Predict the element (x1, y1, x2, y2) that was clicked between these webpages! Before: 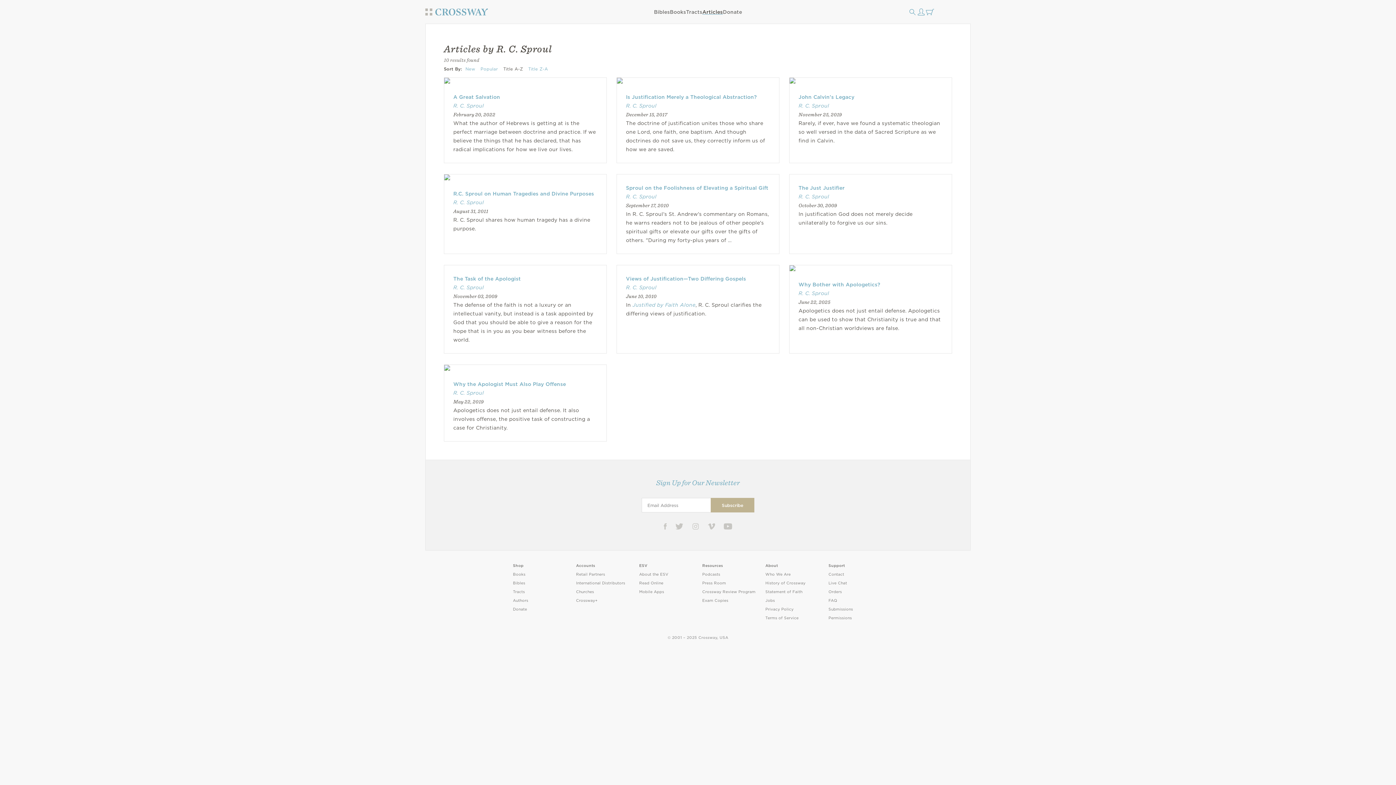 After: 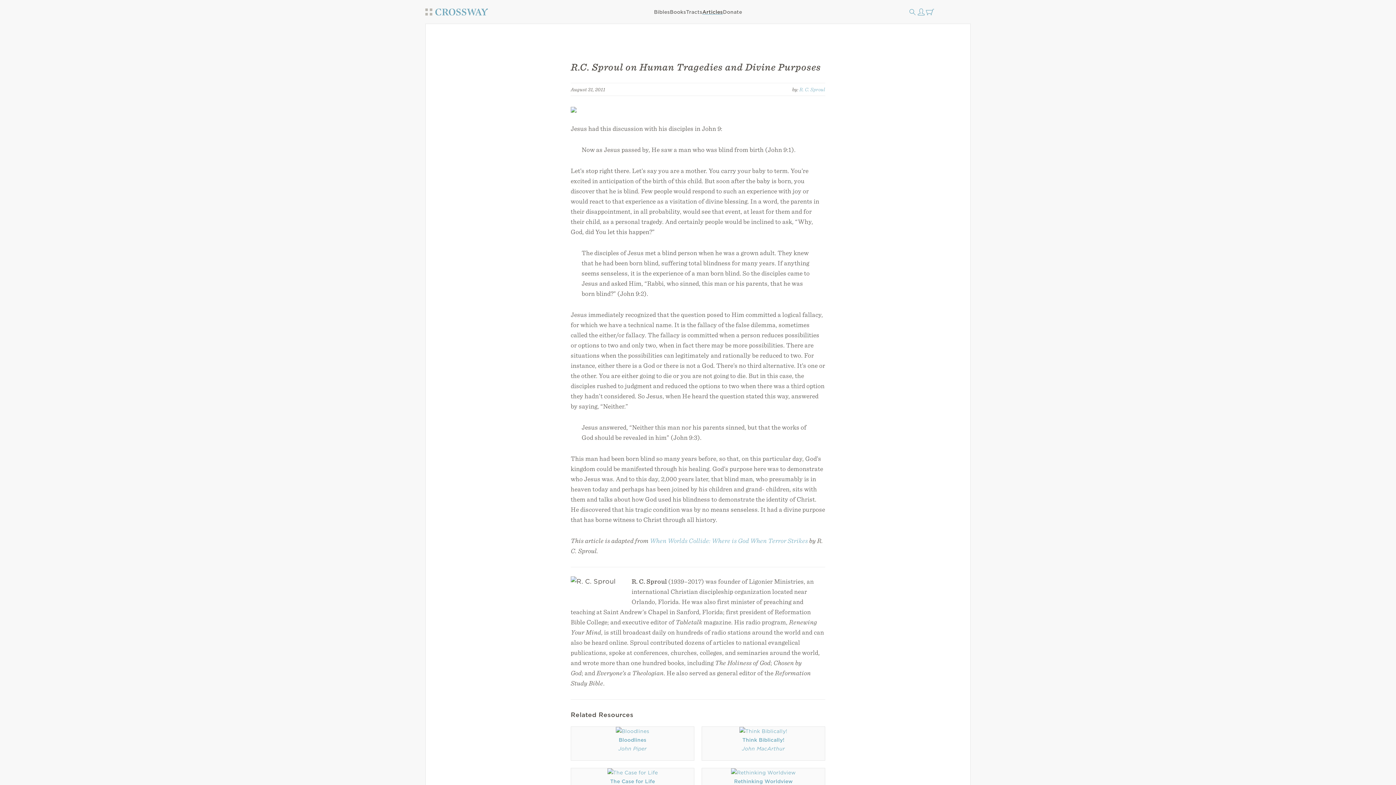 Action: bbox: (444, 174, 450, 180)